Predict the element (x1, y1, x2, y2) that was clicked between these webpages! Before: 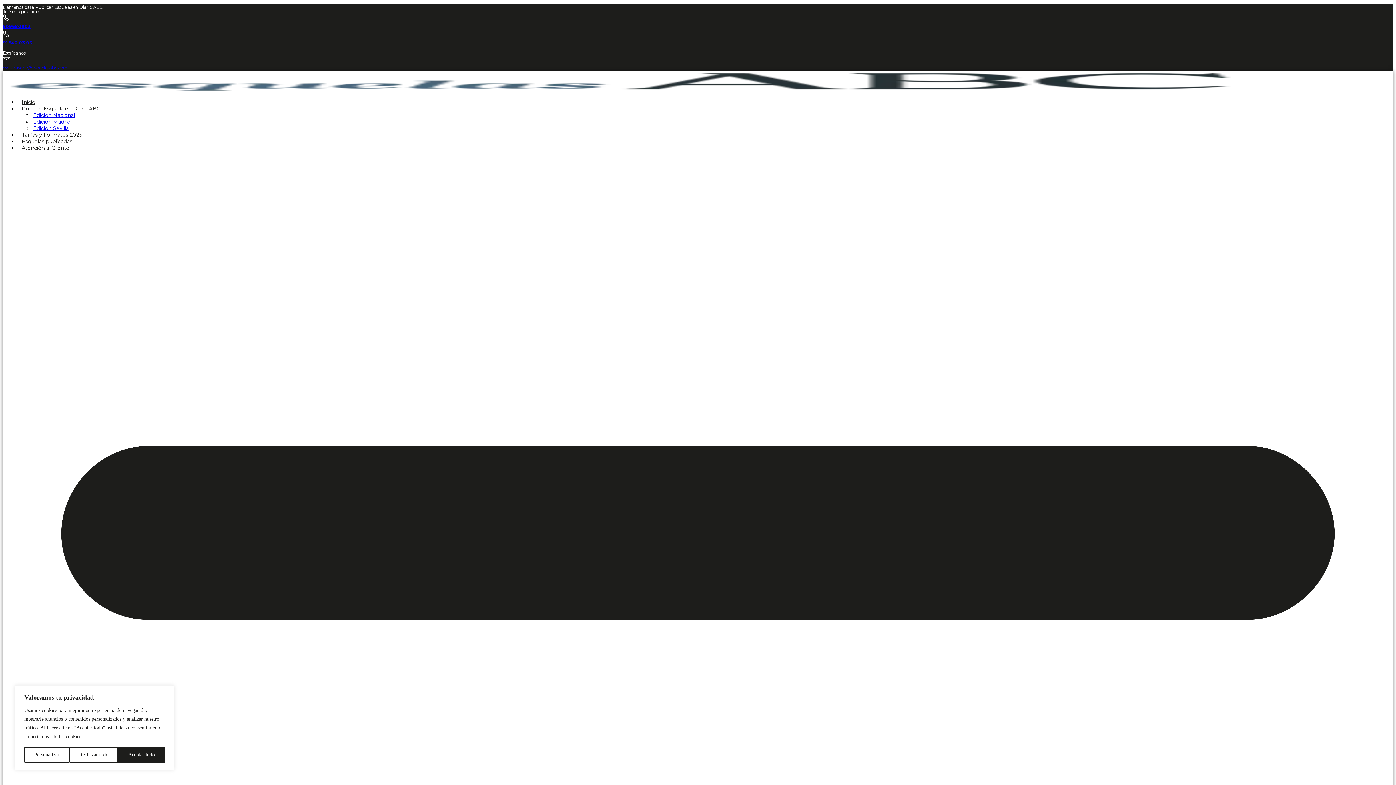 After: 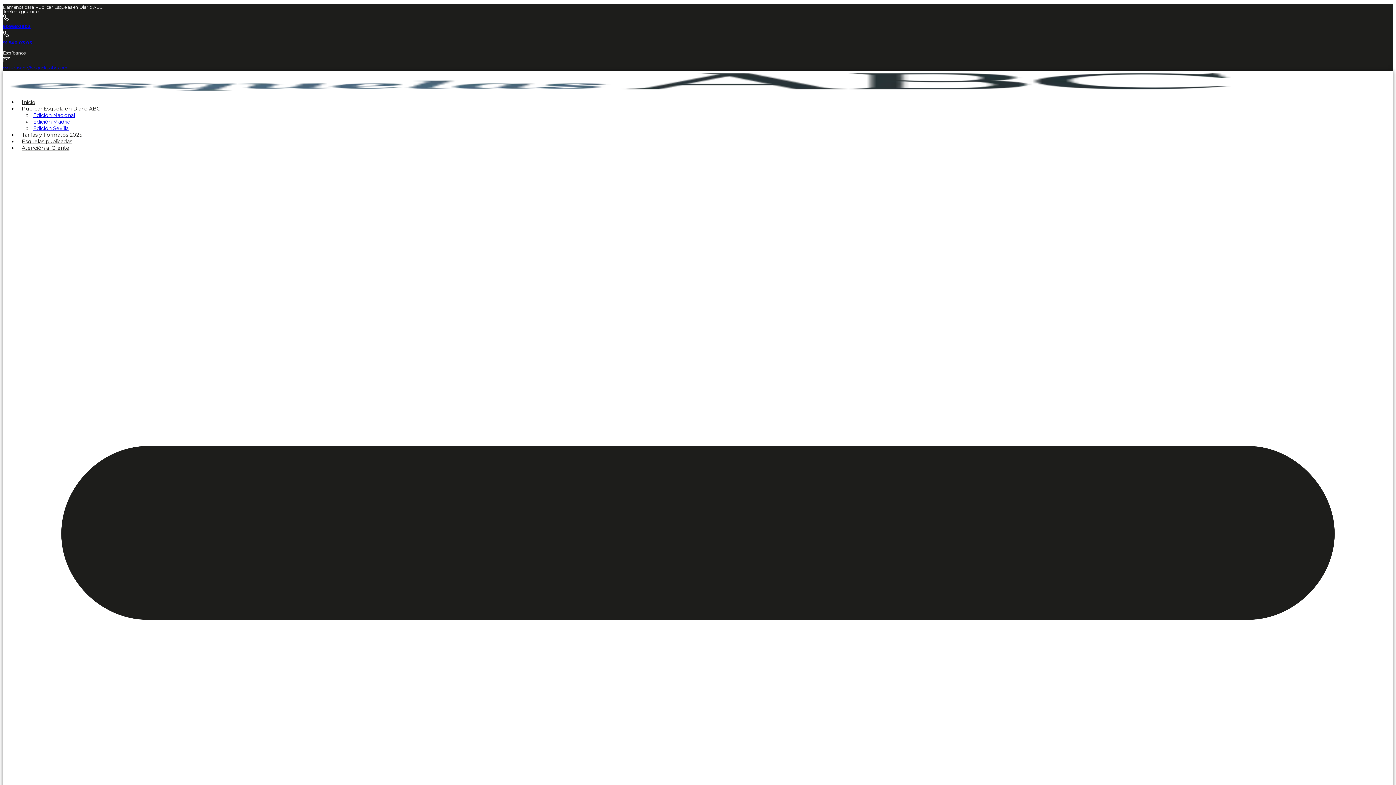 Action: label: Rechazar todo bbox: (69, 747, 118, 763)